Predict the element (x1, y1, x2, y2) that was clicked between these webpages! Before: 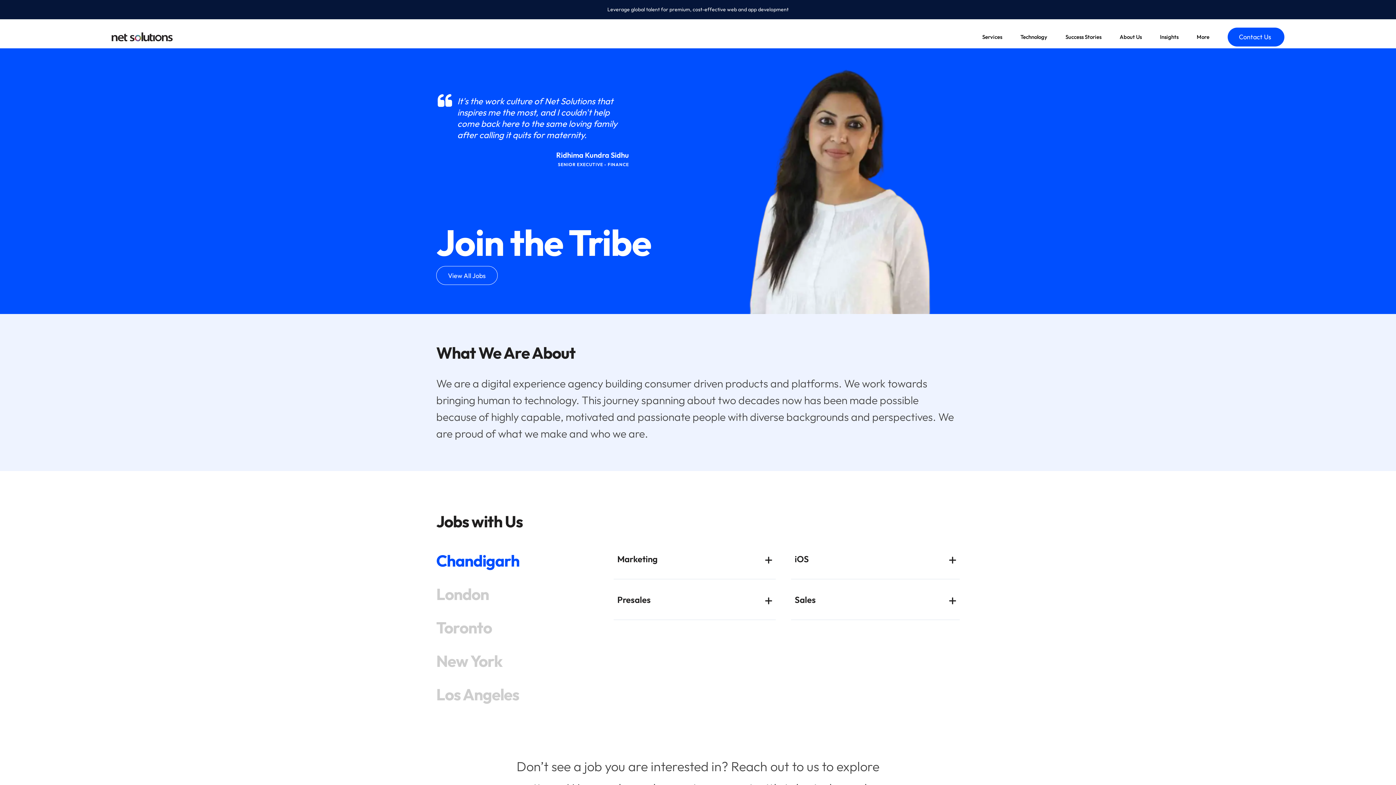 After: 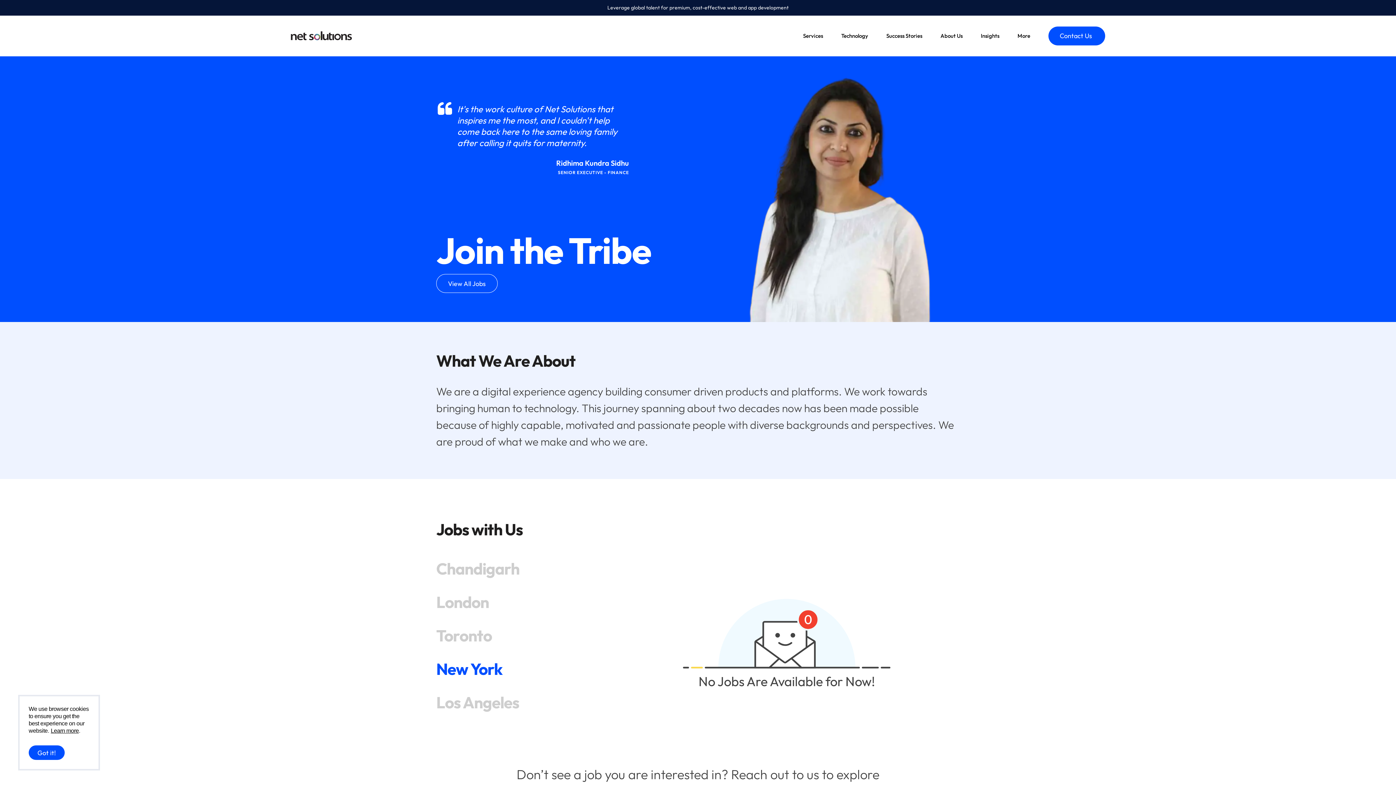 Action: bbox: (436, 651, 502, 671) label: New York